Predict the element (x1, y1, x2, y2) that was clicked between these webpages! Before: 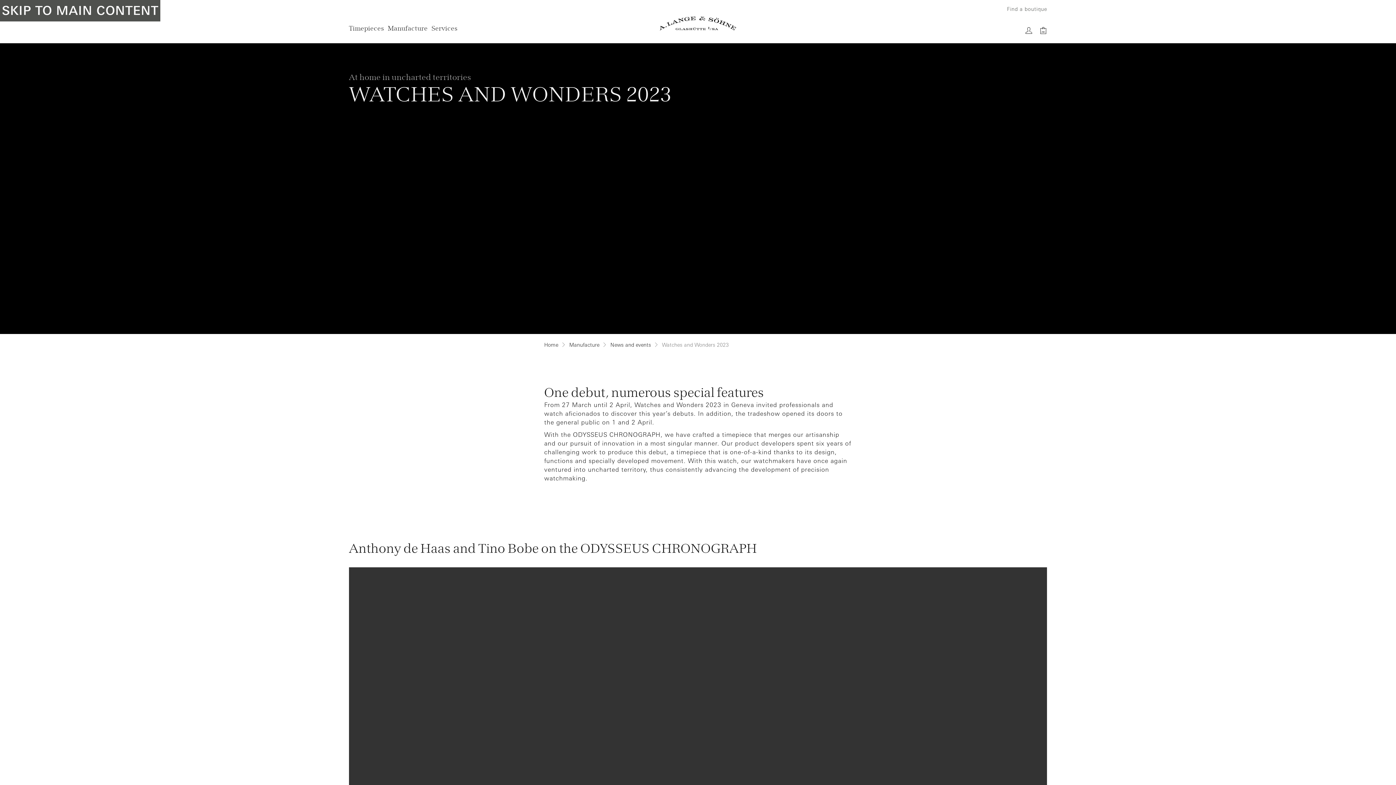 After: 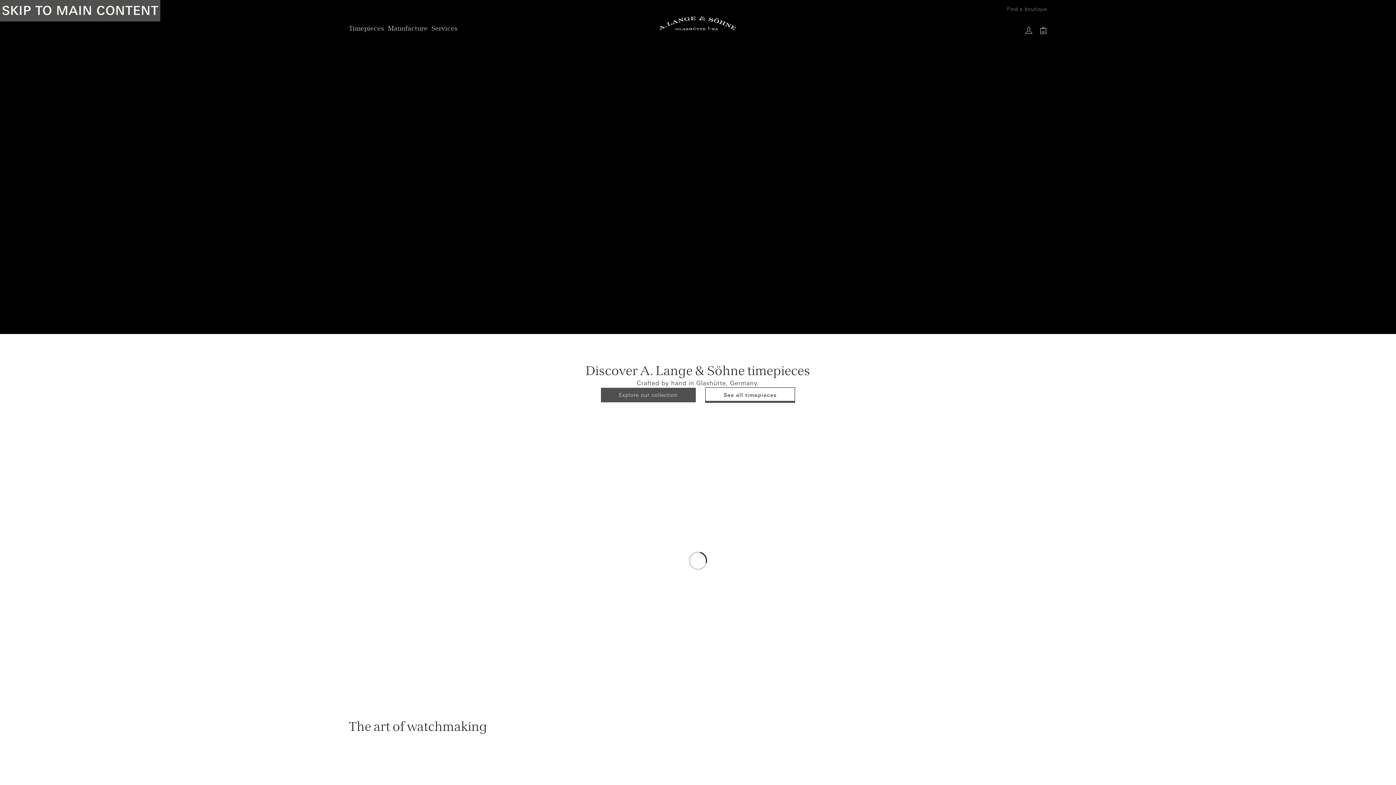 Action: label: Home bbox: (544, 342, 558, 348)